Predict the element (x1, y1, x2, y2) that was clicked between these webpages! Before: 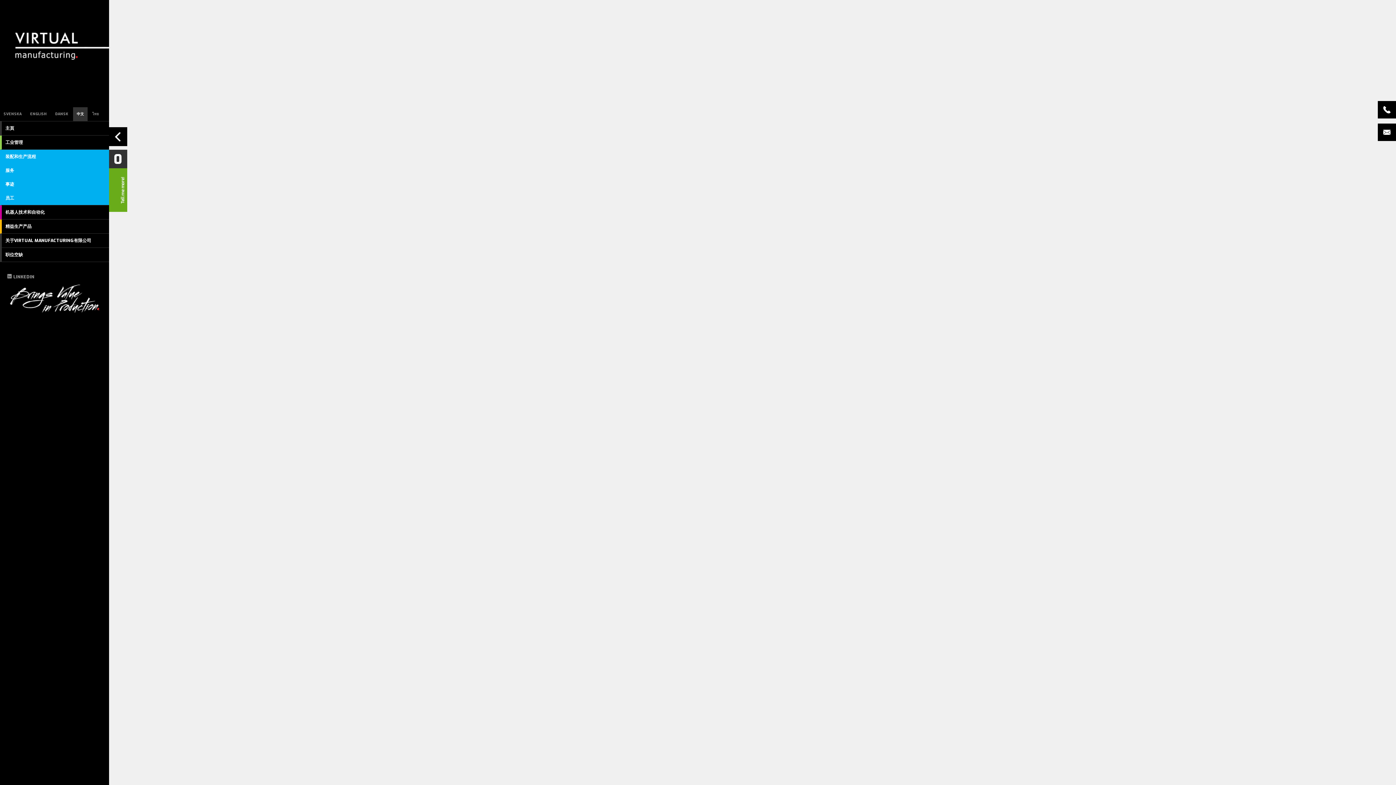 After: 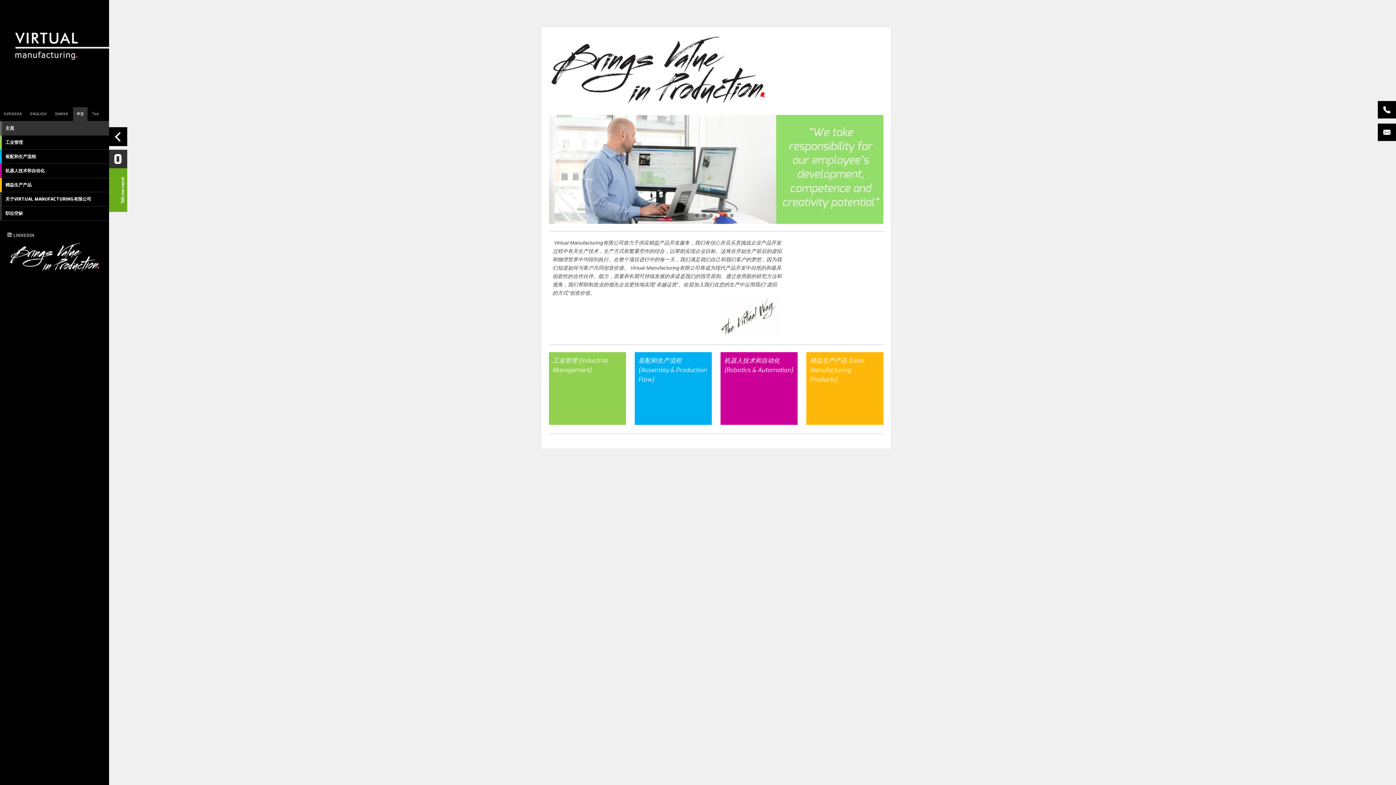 Action: bbox: (1, 121, 109, 135) label: 主頁